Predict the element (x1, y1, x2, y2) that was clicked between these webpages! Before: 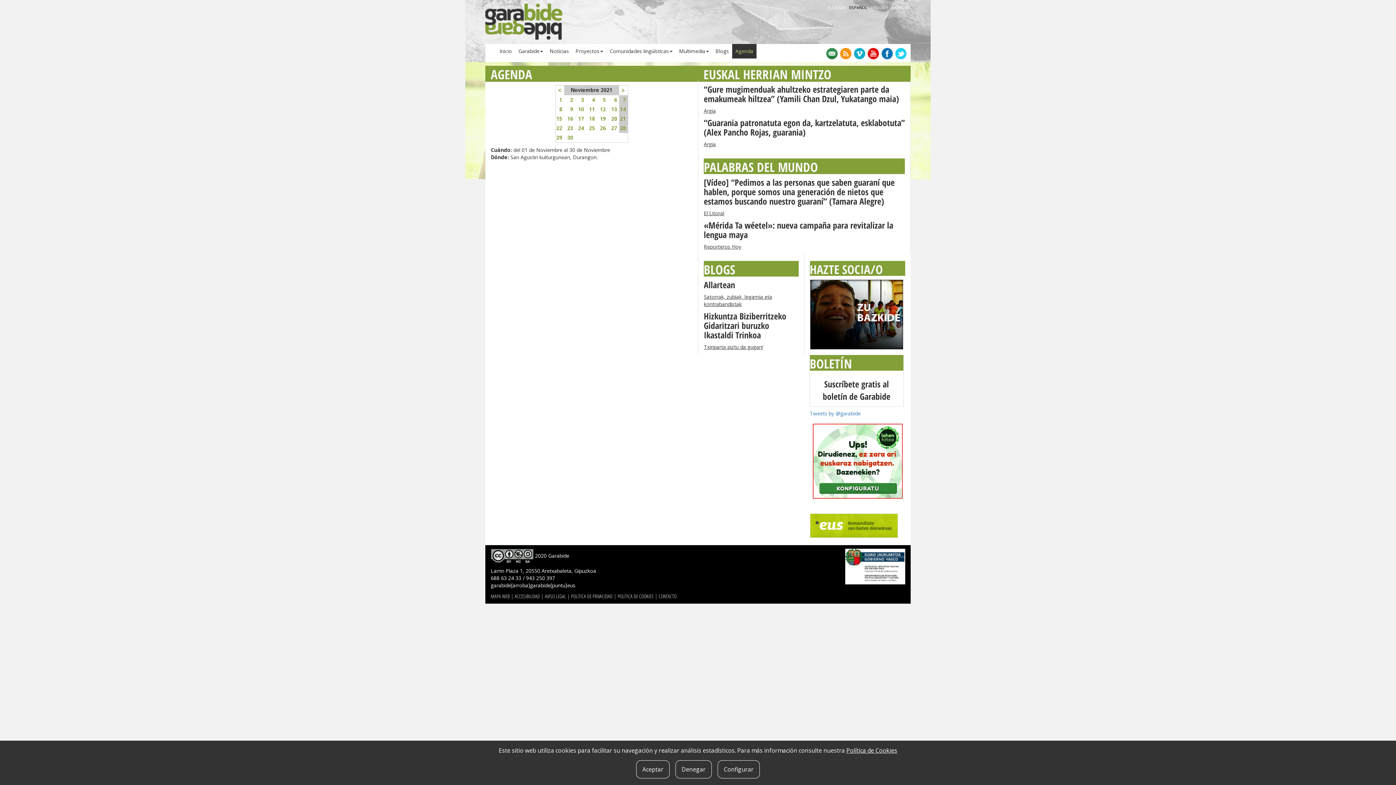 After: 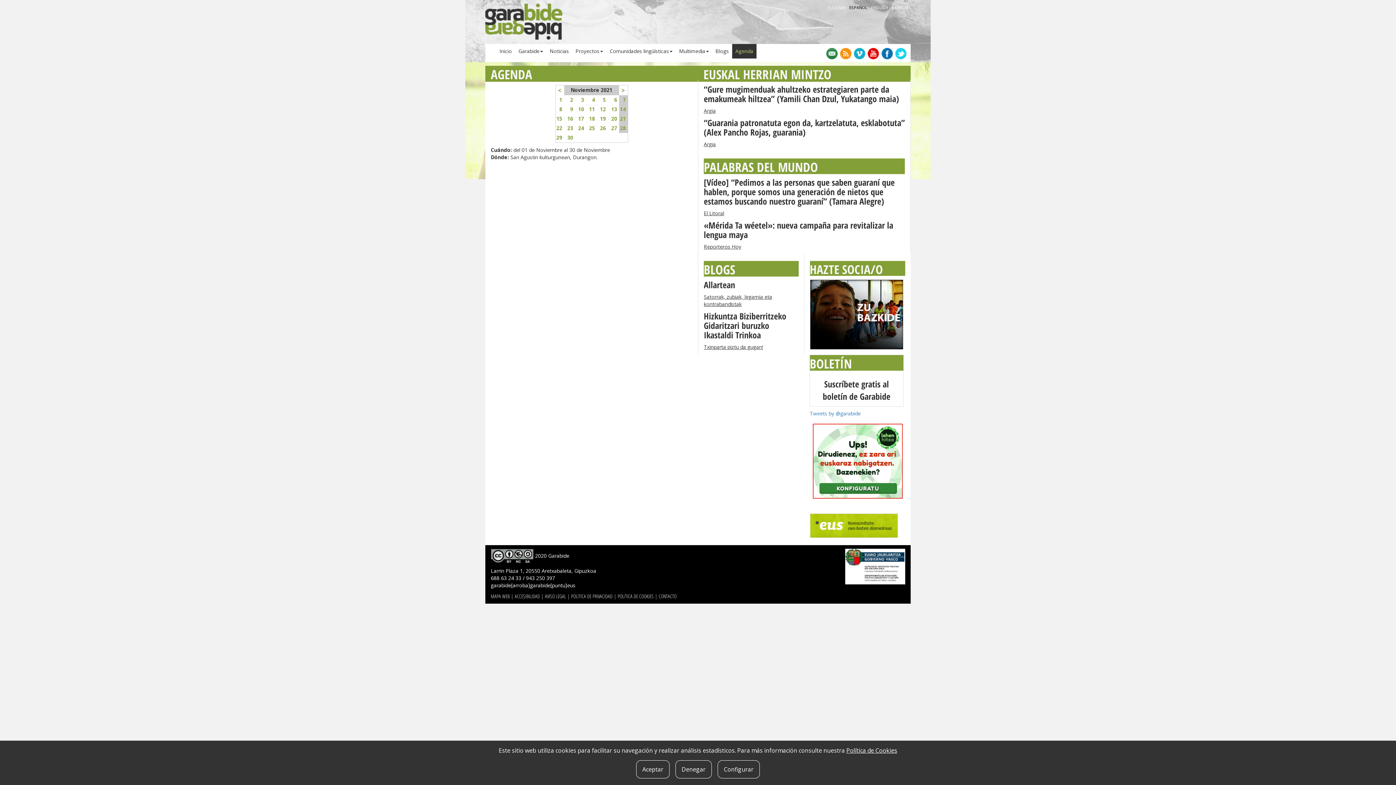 Action: label: 14 bbox: (619, 105, 626, 112)